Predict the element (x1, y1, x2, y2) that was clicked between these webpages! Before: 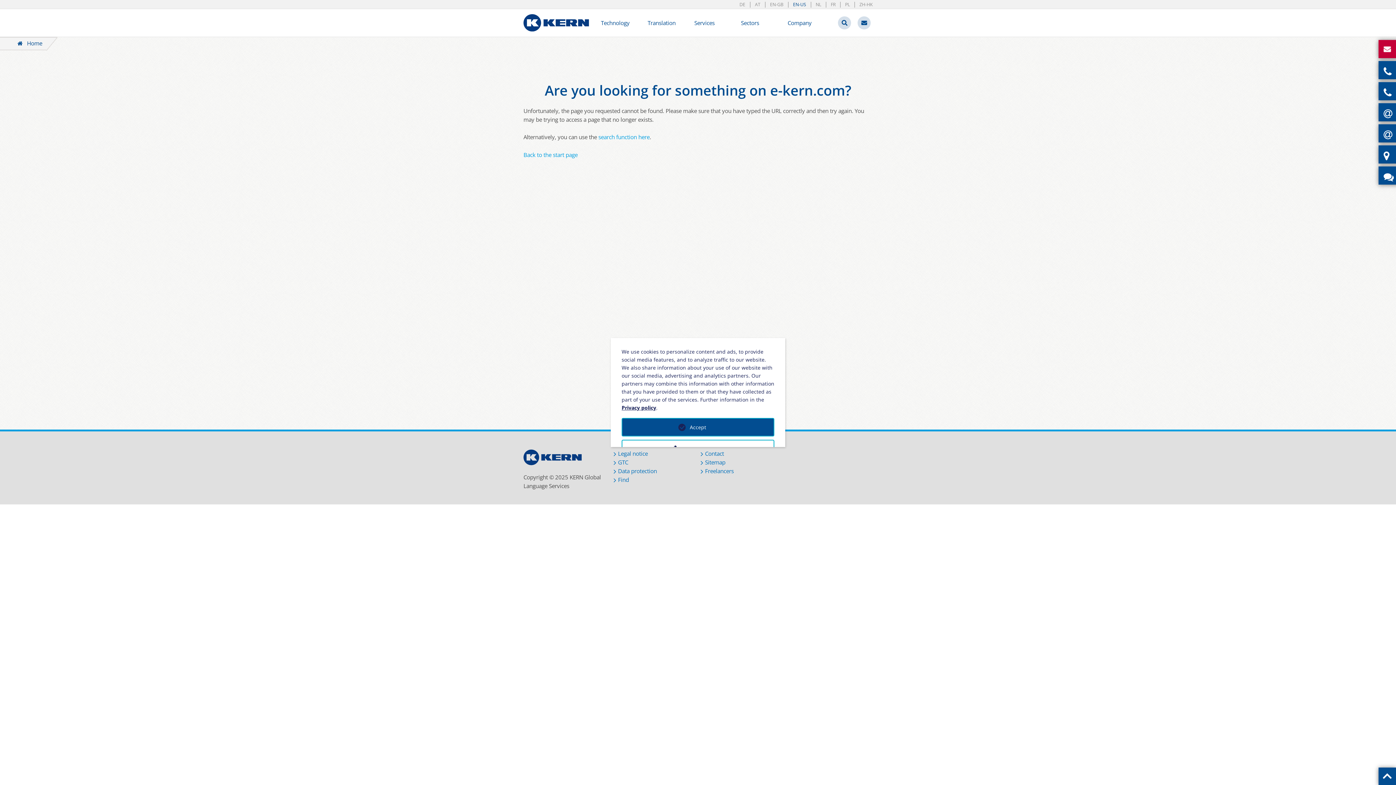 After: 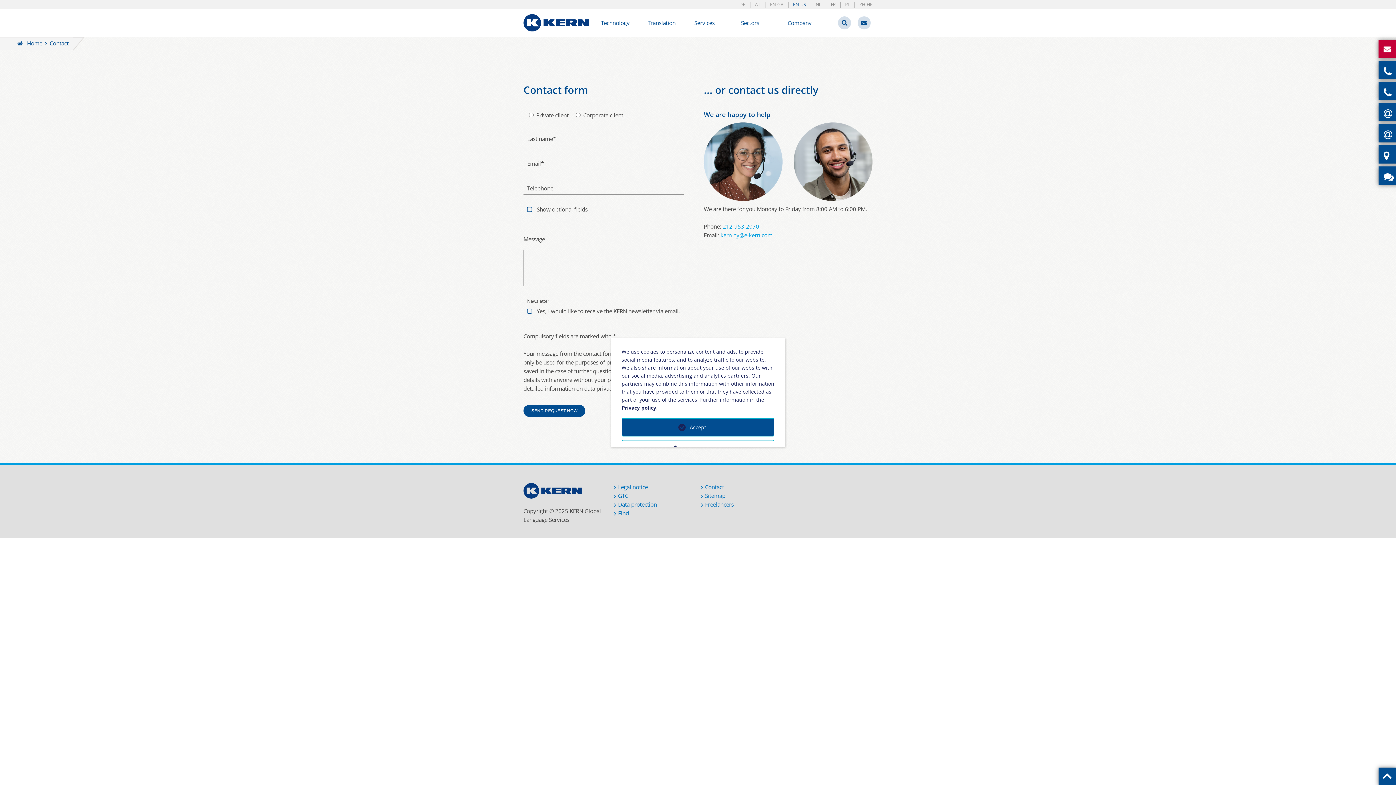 Action: bbox: (856, 14, 872, 30) label: Contact